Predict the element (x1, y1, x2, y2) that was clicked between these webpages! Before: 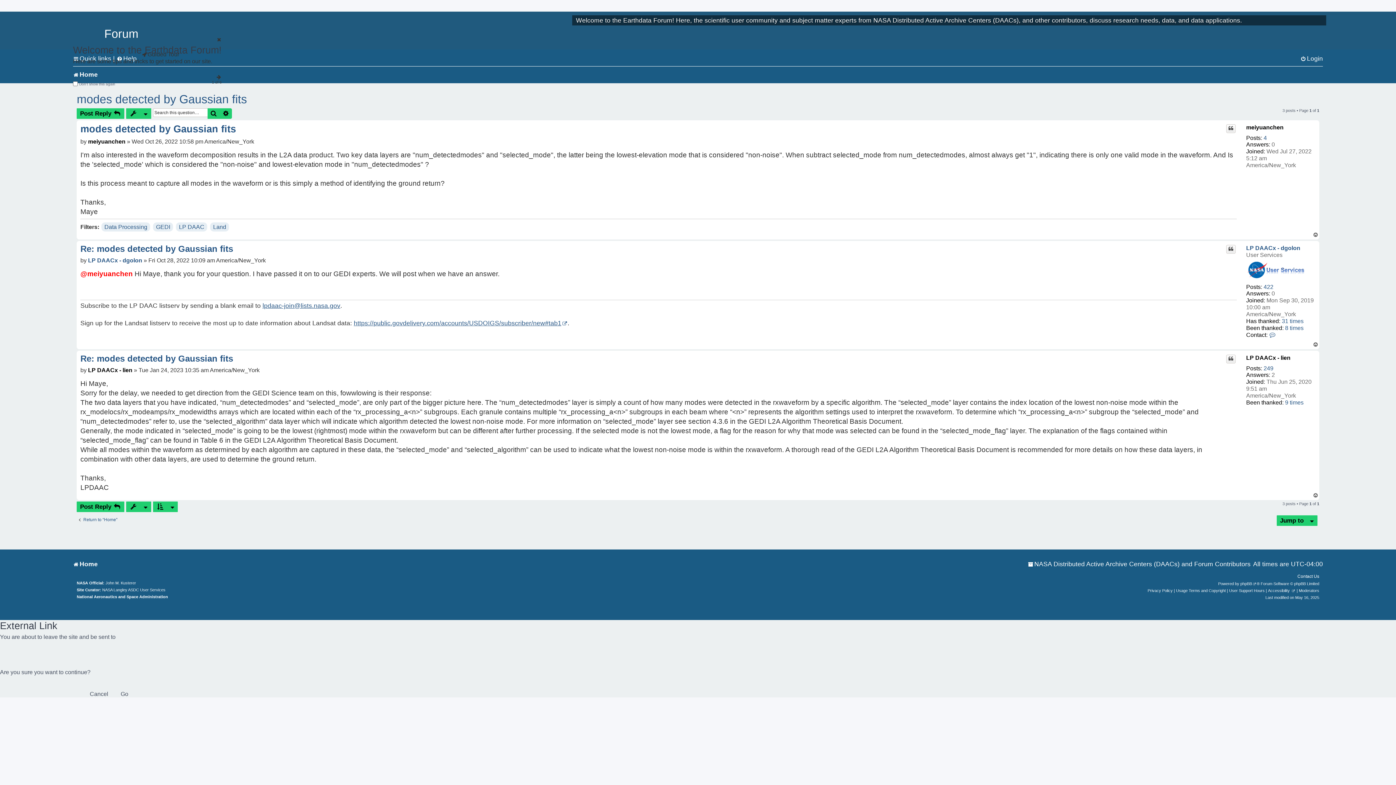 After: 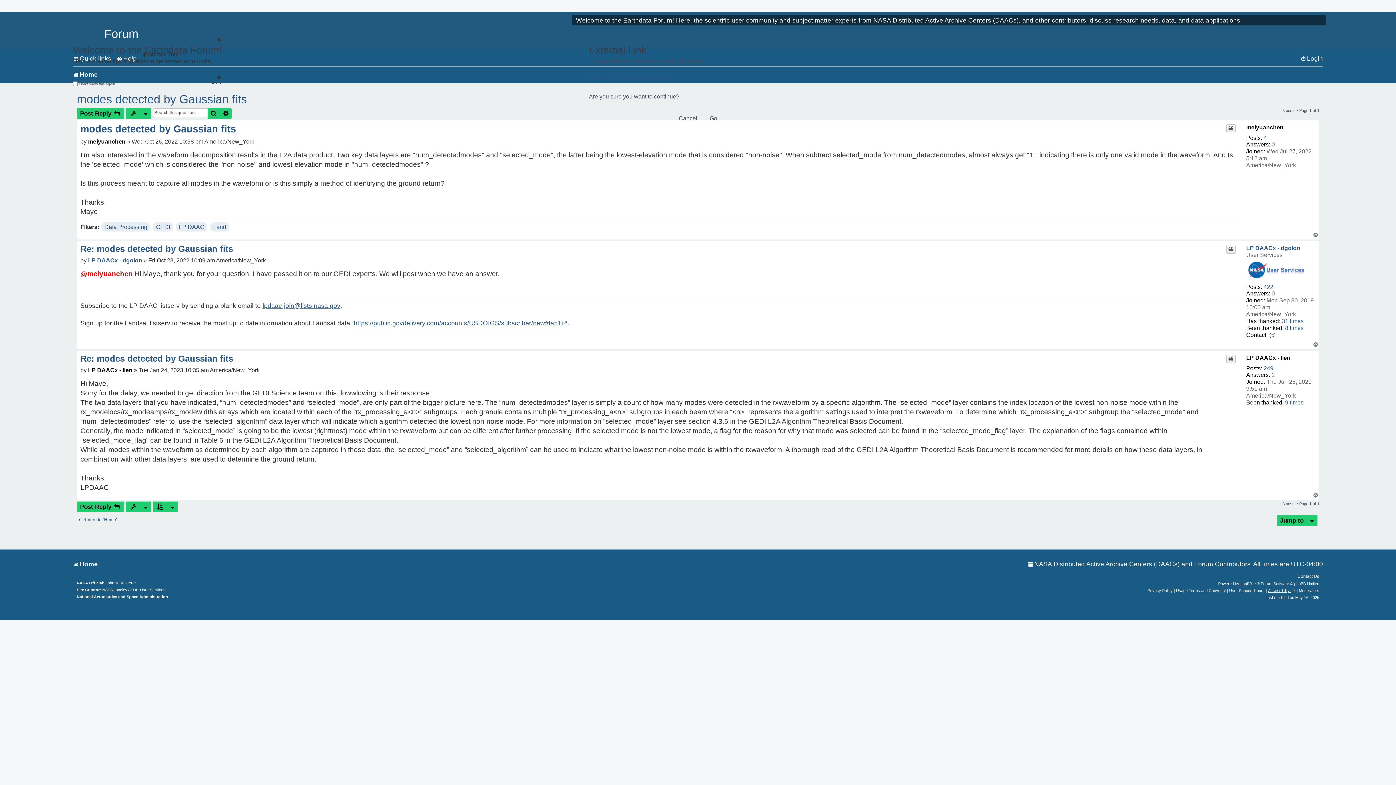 Action: bbox: (1268, 587, 1295, 594) label: Accessibility 